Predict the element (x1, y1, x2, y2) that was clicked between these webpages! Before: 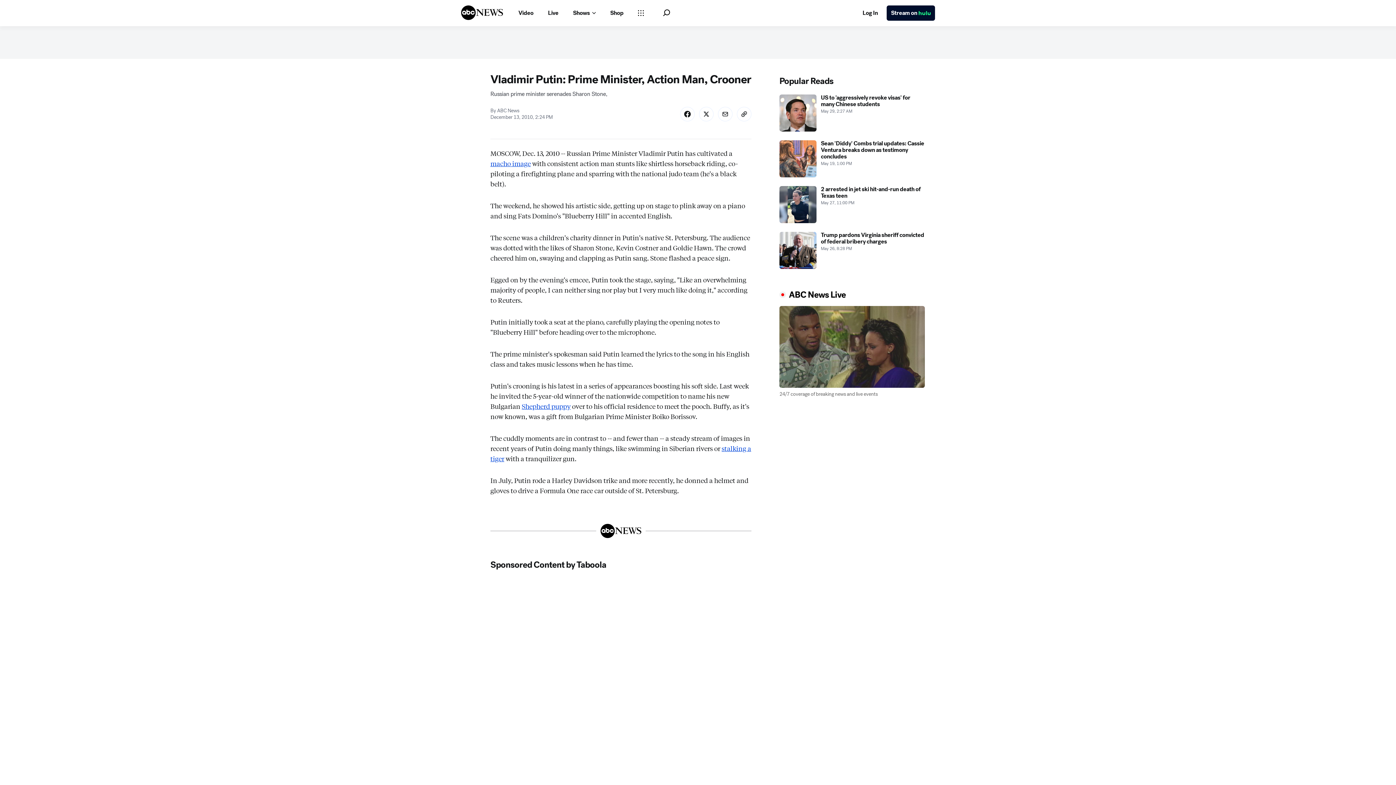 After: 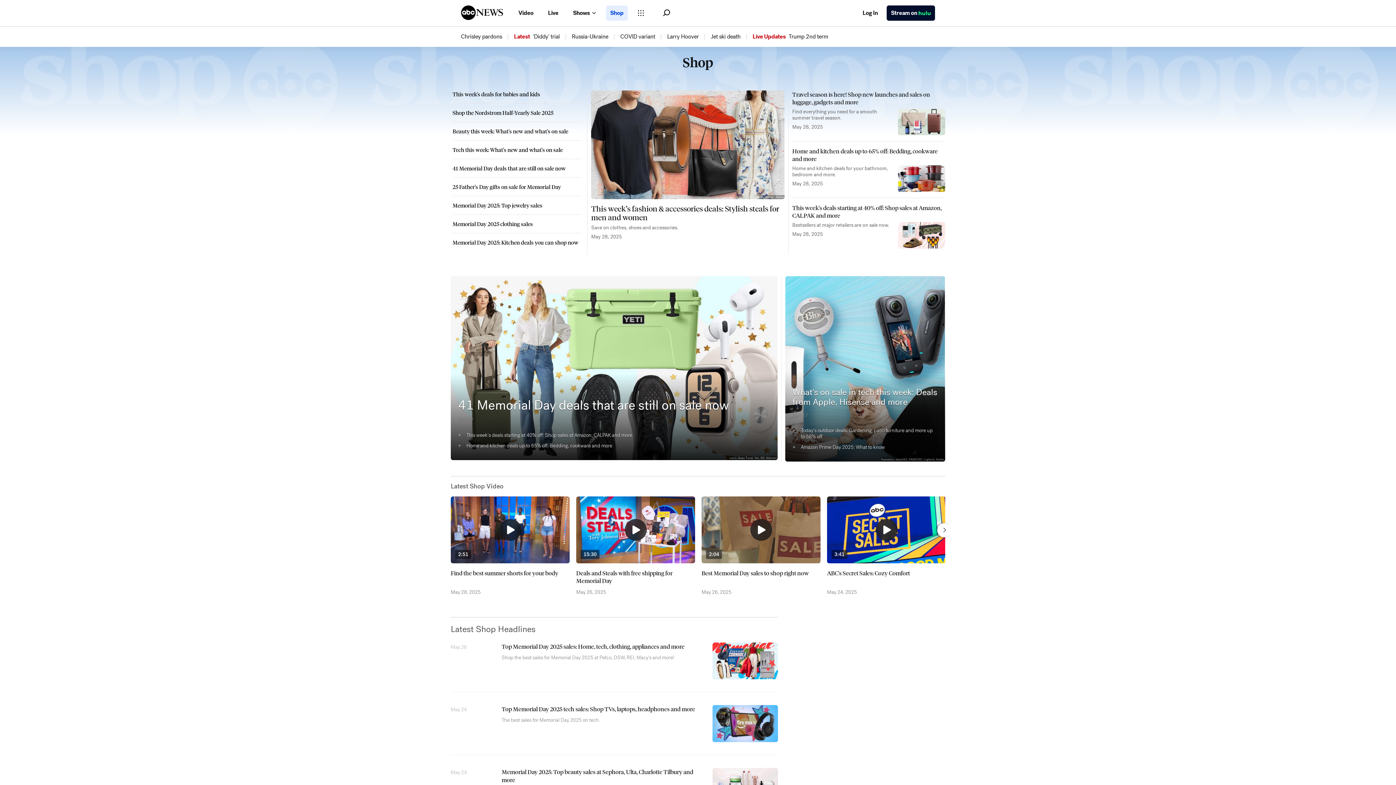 Action: bbox: (606, 5, 628, 20) label: Shop